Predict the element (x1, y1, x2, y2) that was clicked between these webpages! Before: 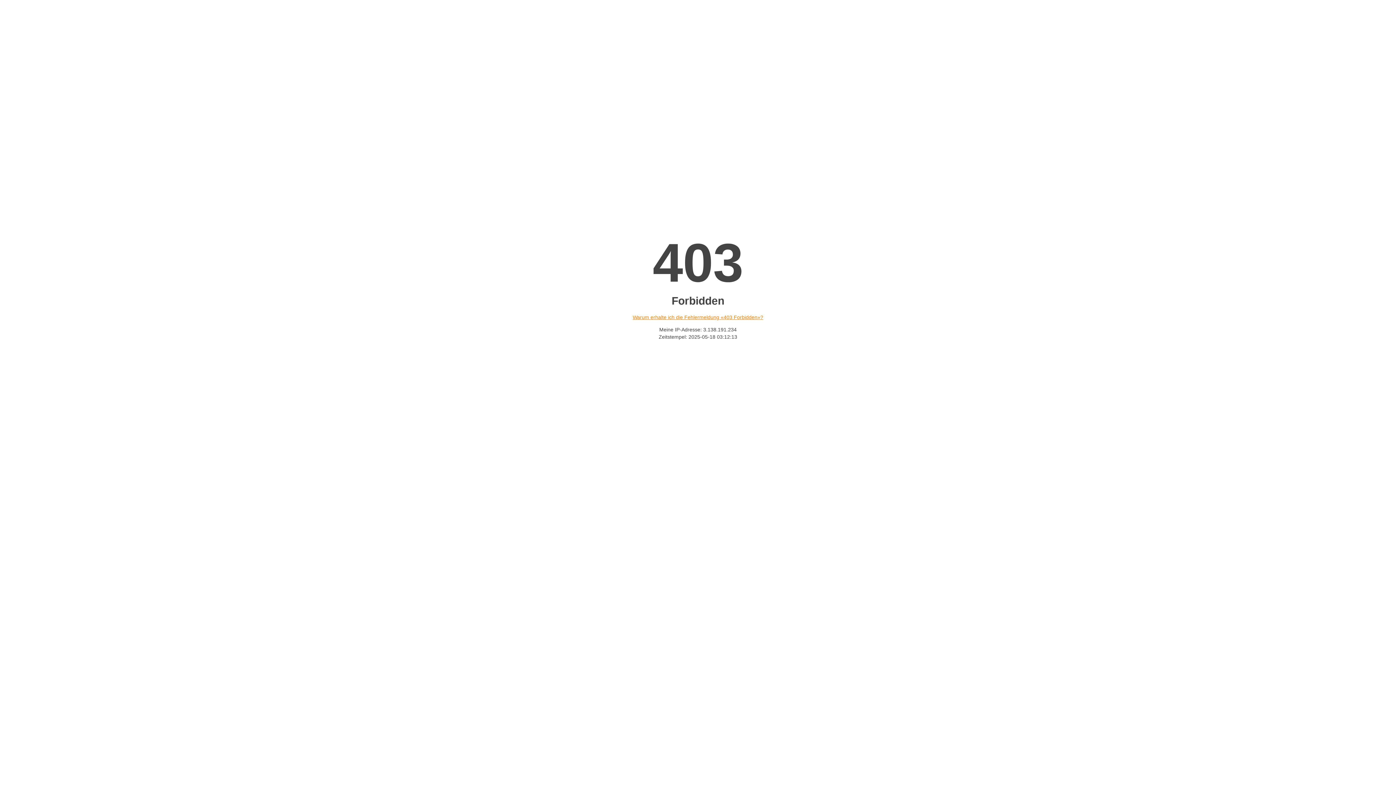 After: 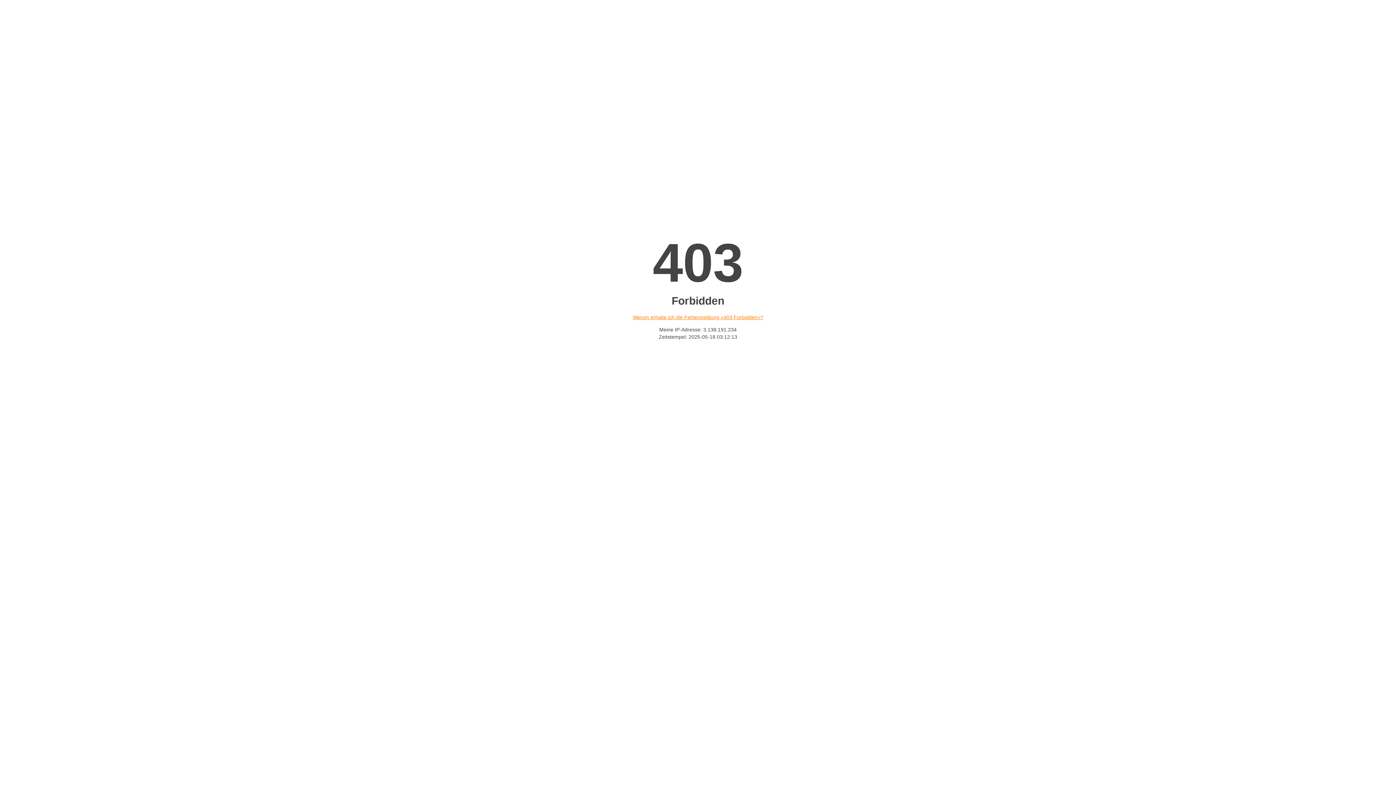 Action: label: Warum erhalte ich die Fehlermeldung «403 Forbidden»? bbox: (632, 314, 763, 320)